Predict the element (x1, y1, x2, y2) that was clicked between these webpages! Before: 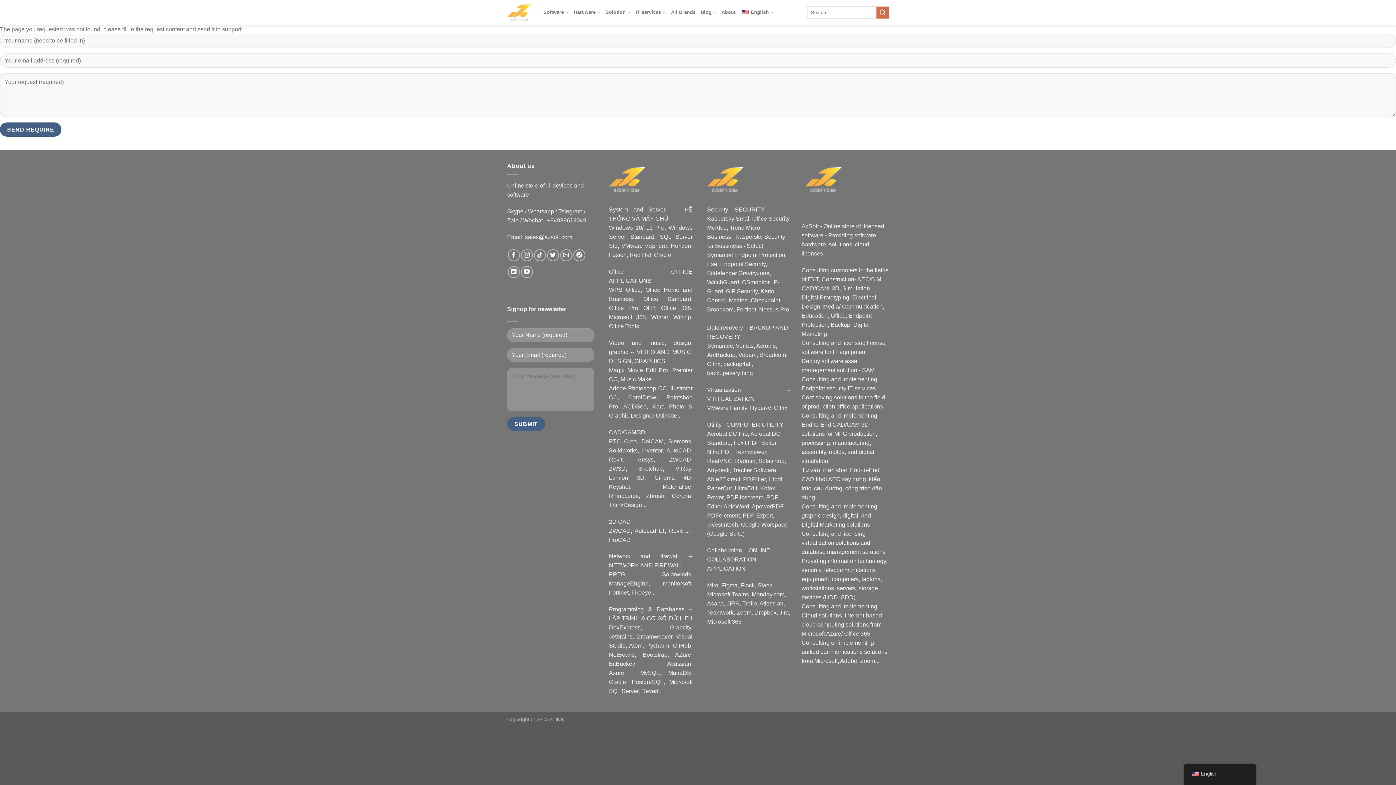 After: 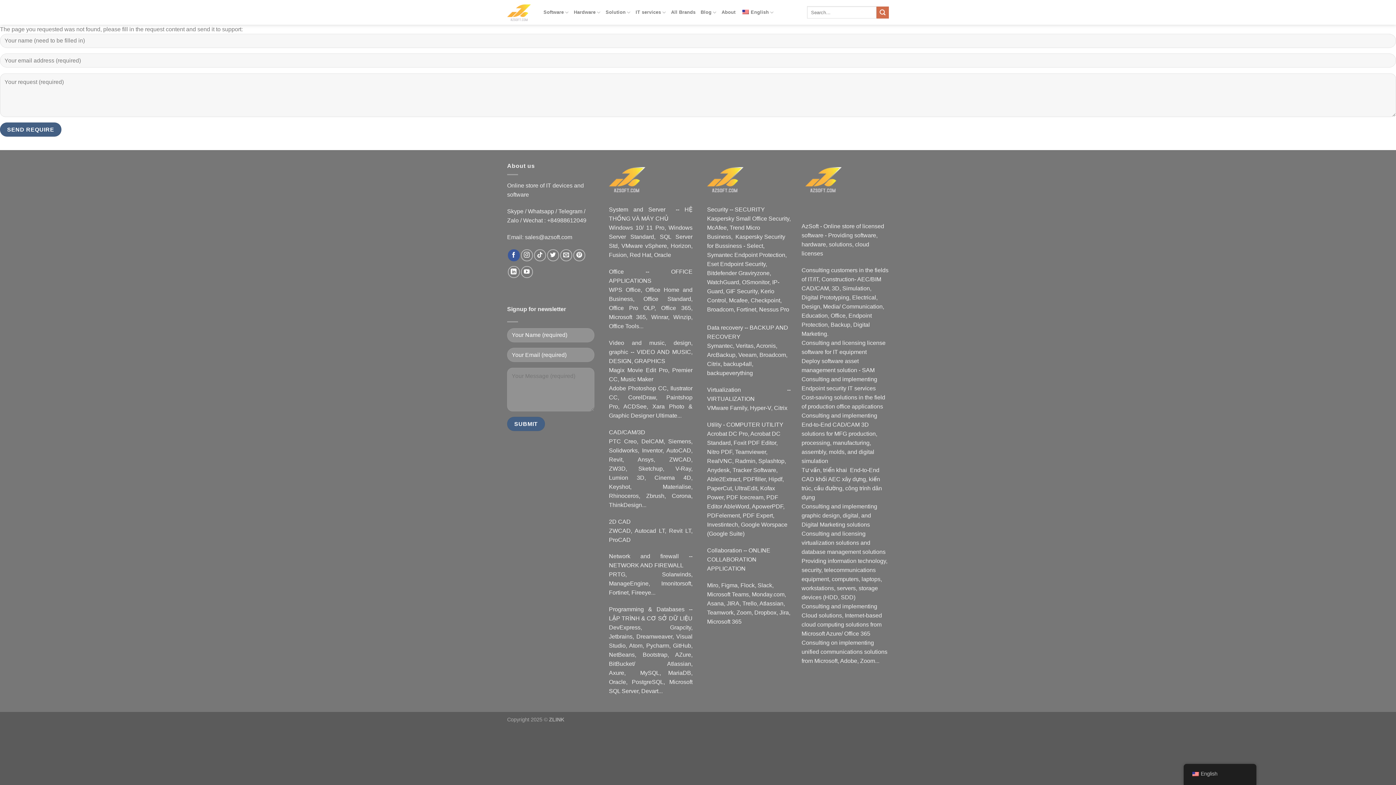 Action: bbox: (507, 249, 519, 261) label: Nous suivre sur Facebook